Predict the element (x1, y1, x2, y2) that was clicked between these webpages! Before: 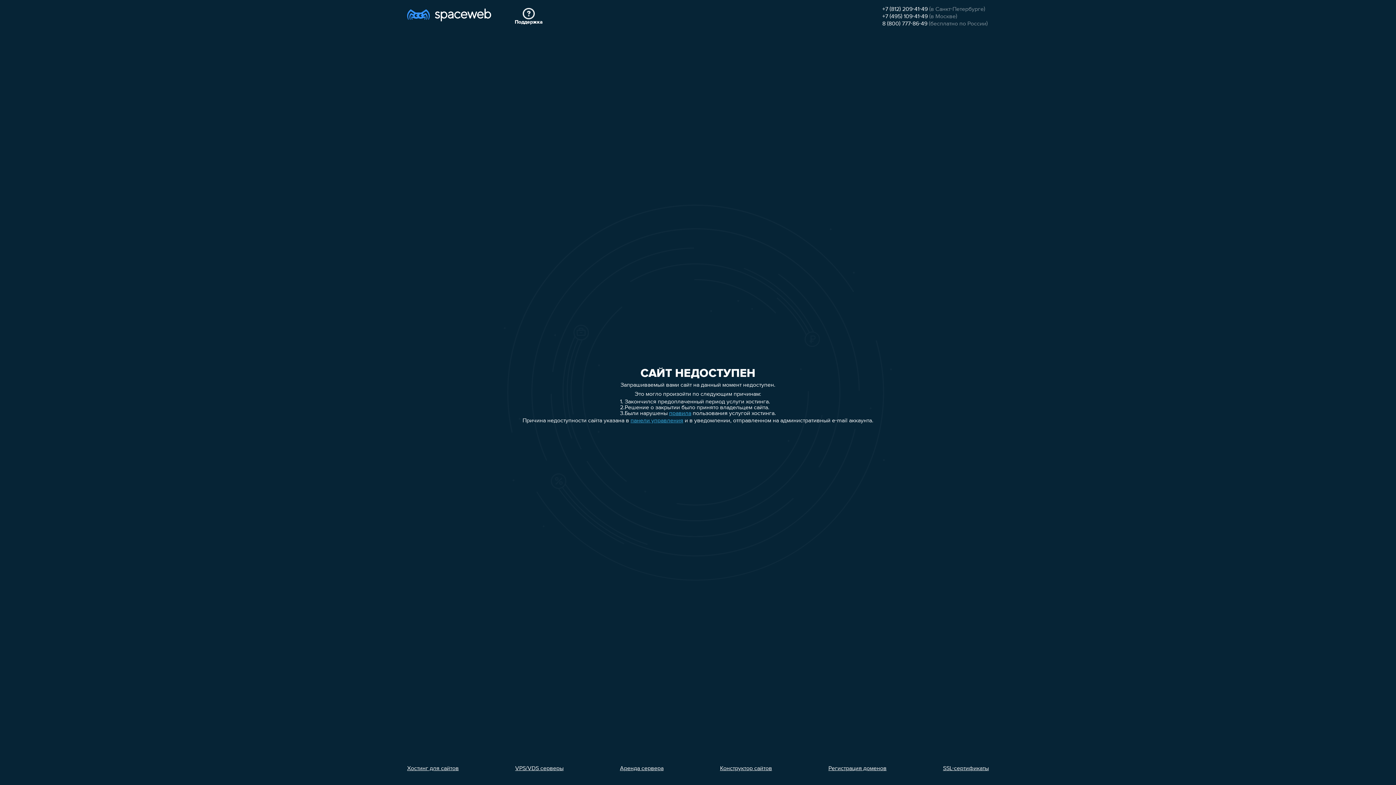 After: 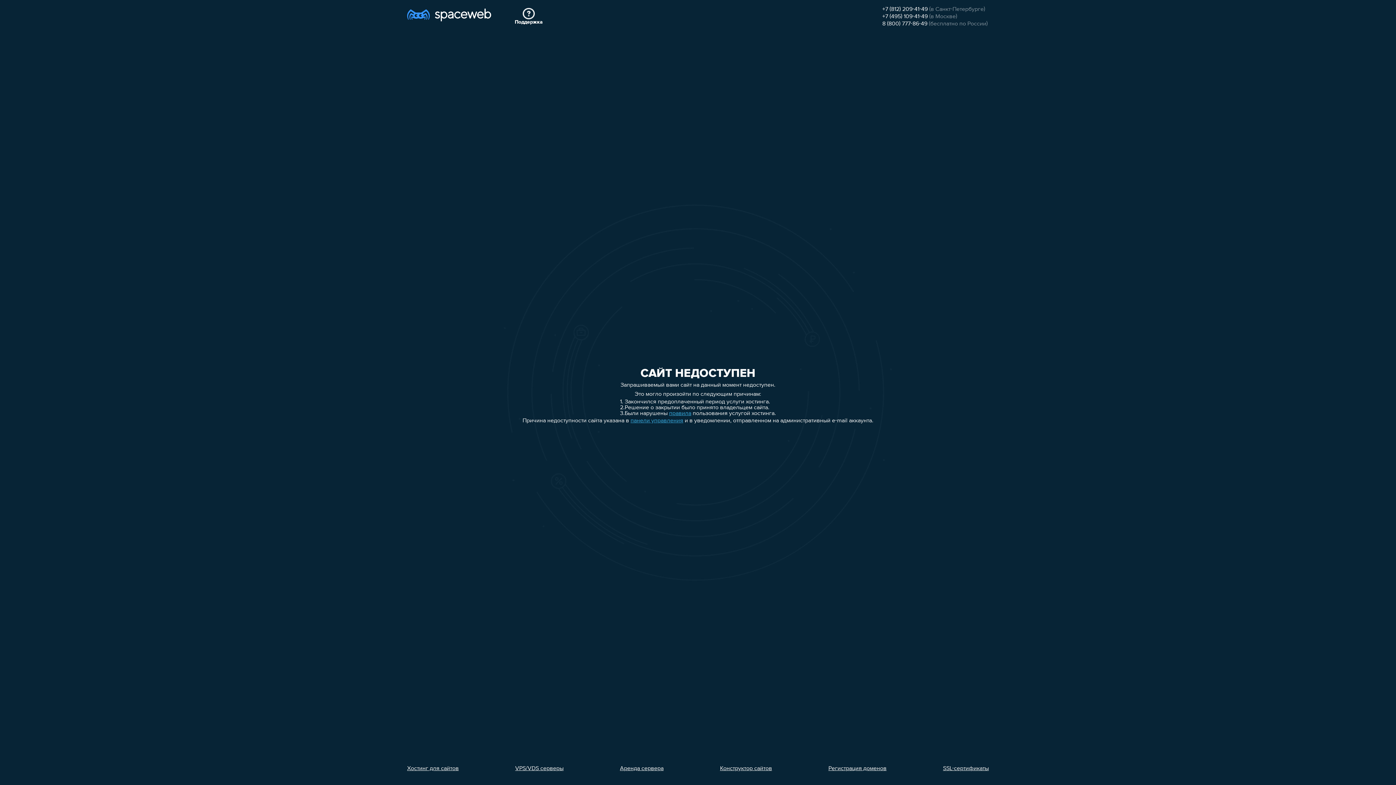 Action: label: Регистрация доменов bbox: (828, 766, 886, 772)